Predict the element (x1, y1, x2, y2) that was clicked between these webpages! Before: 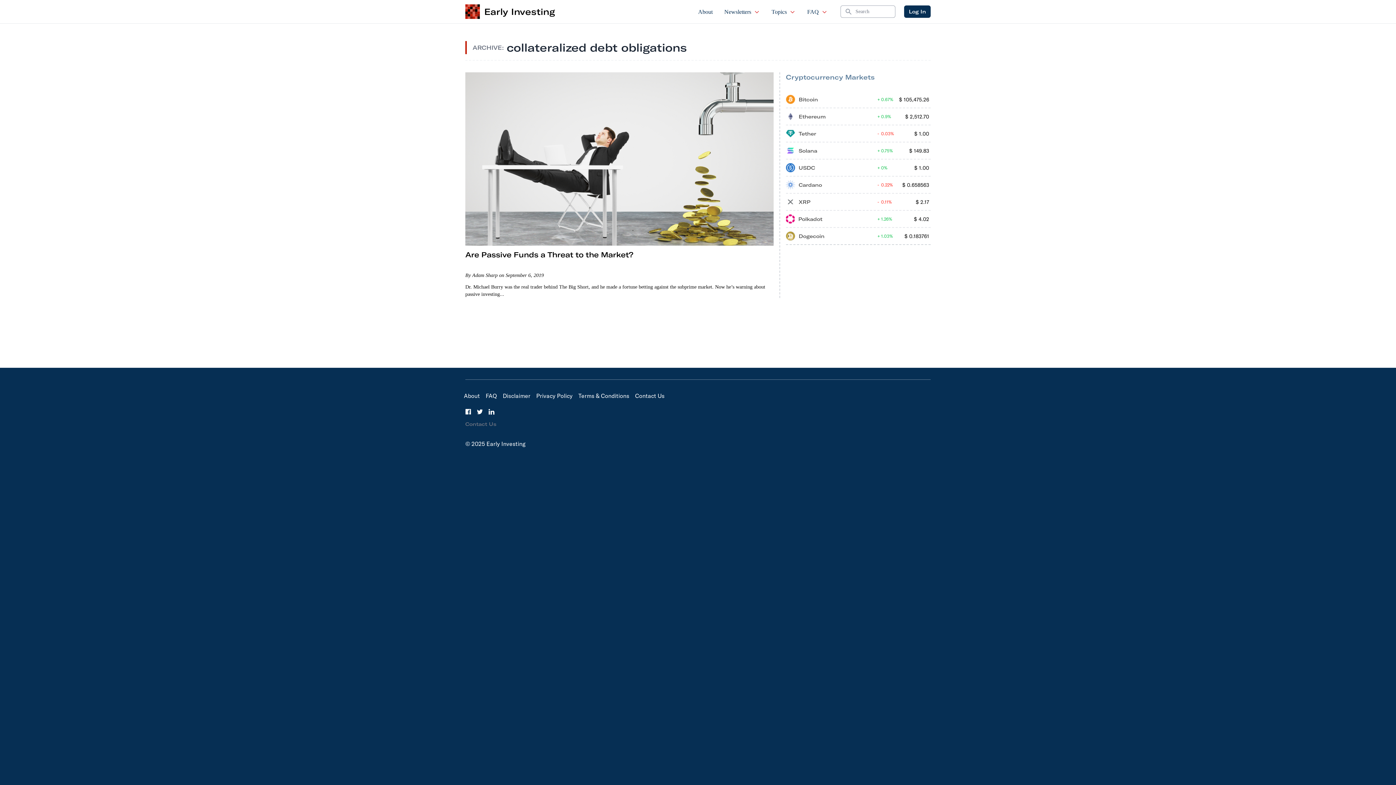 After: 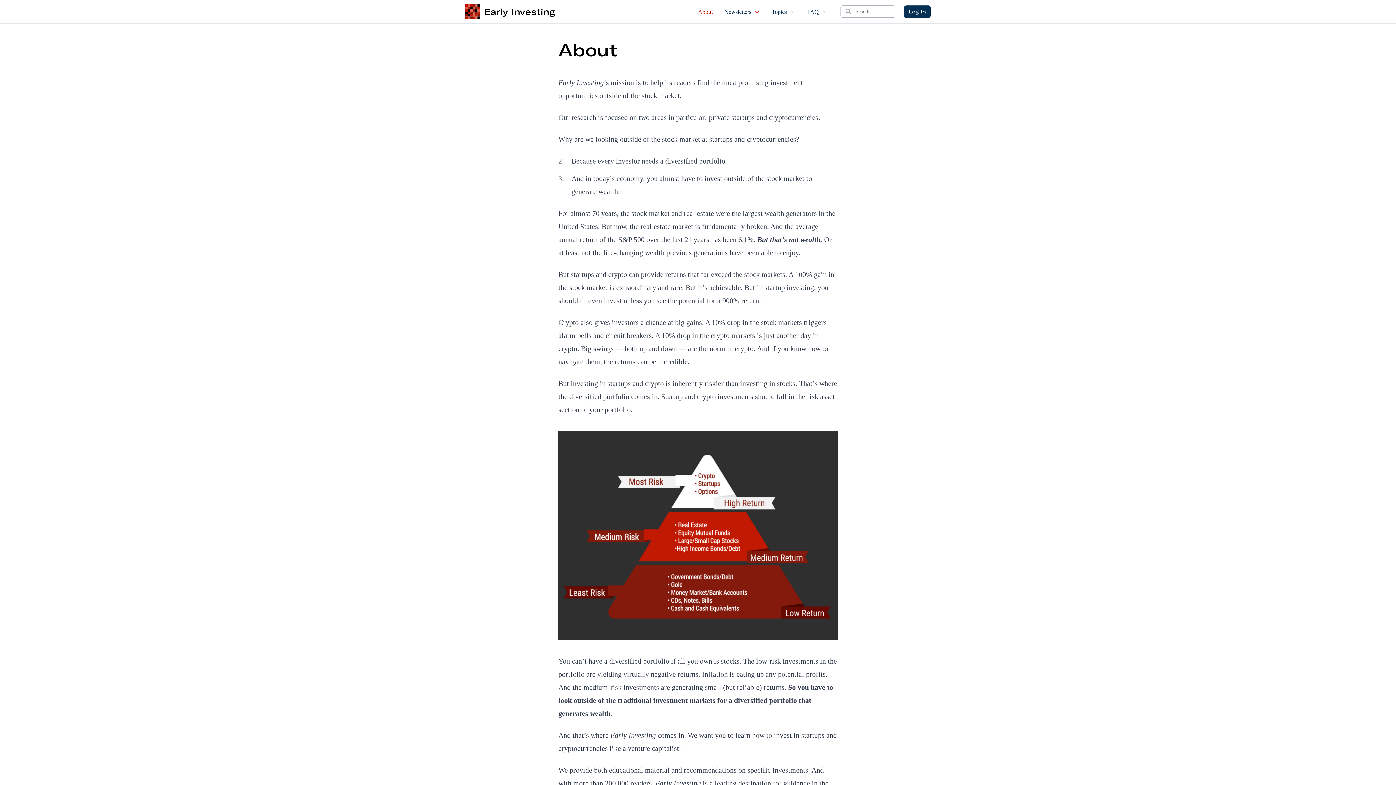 Action: bbox: (464, 392, 480, 399) label: About